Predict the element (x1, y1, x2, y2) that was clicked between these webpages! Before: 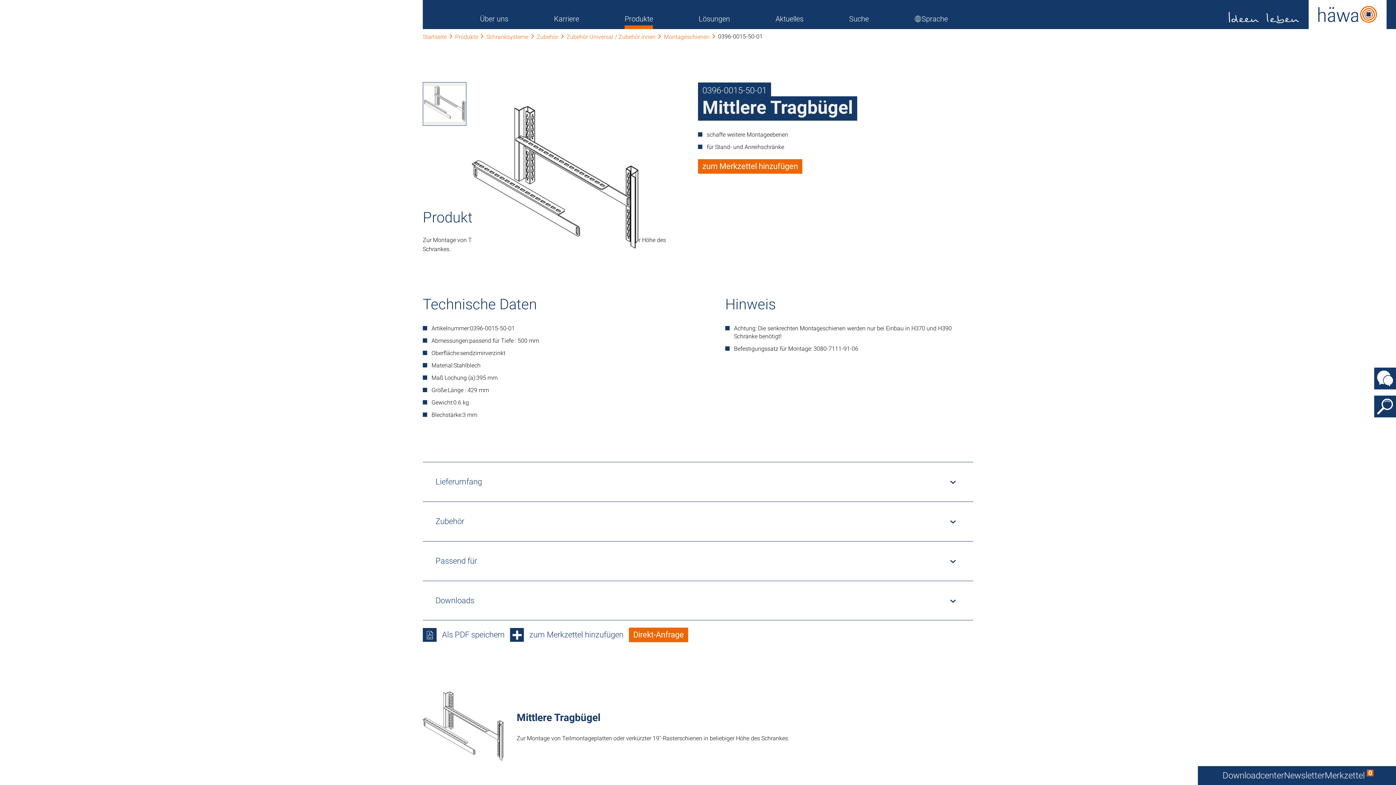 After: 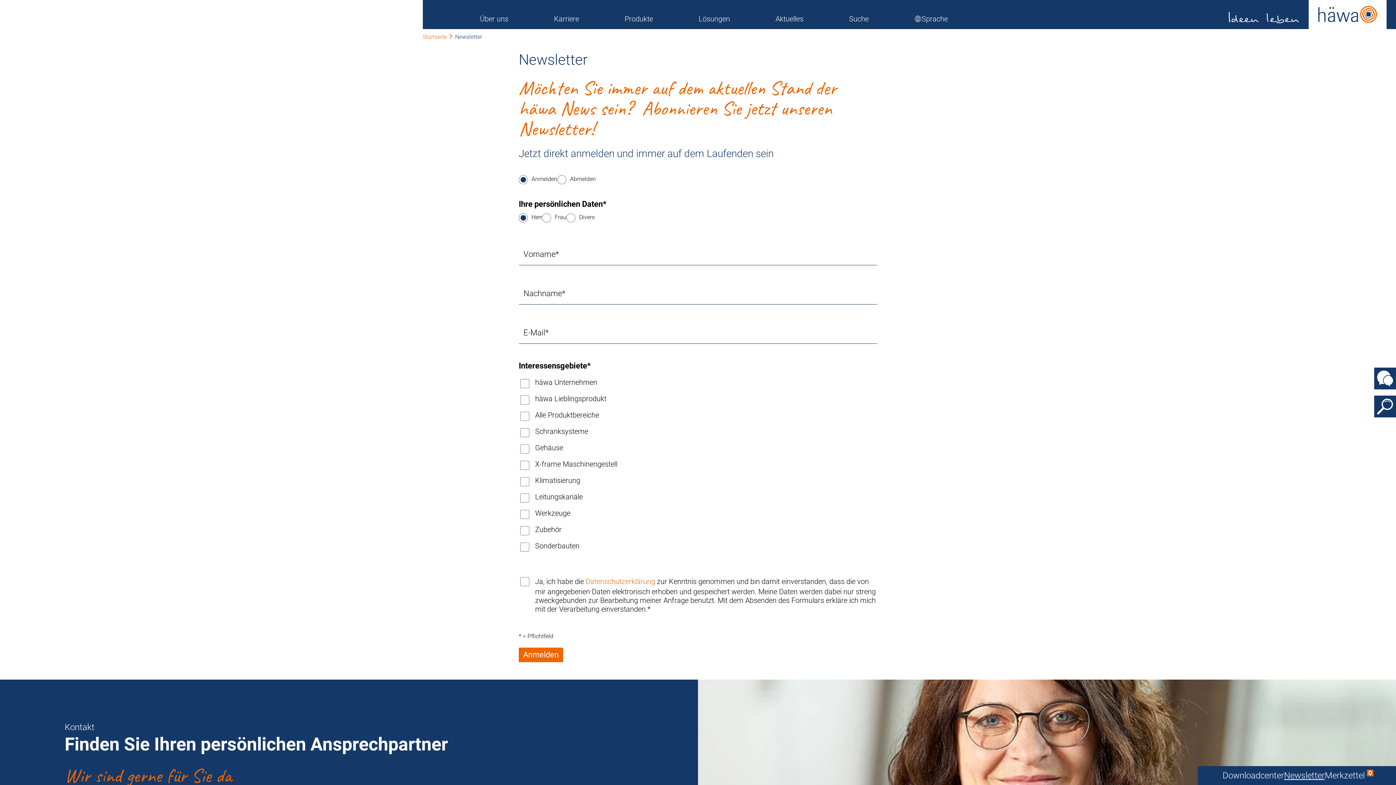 Action: bbox: (1284, 766, 1325, 785) label: Newsletter